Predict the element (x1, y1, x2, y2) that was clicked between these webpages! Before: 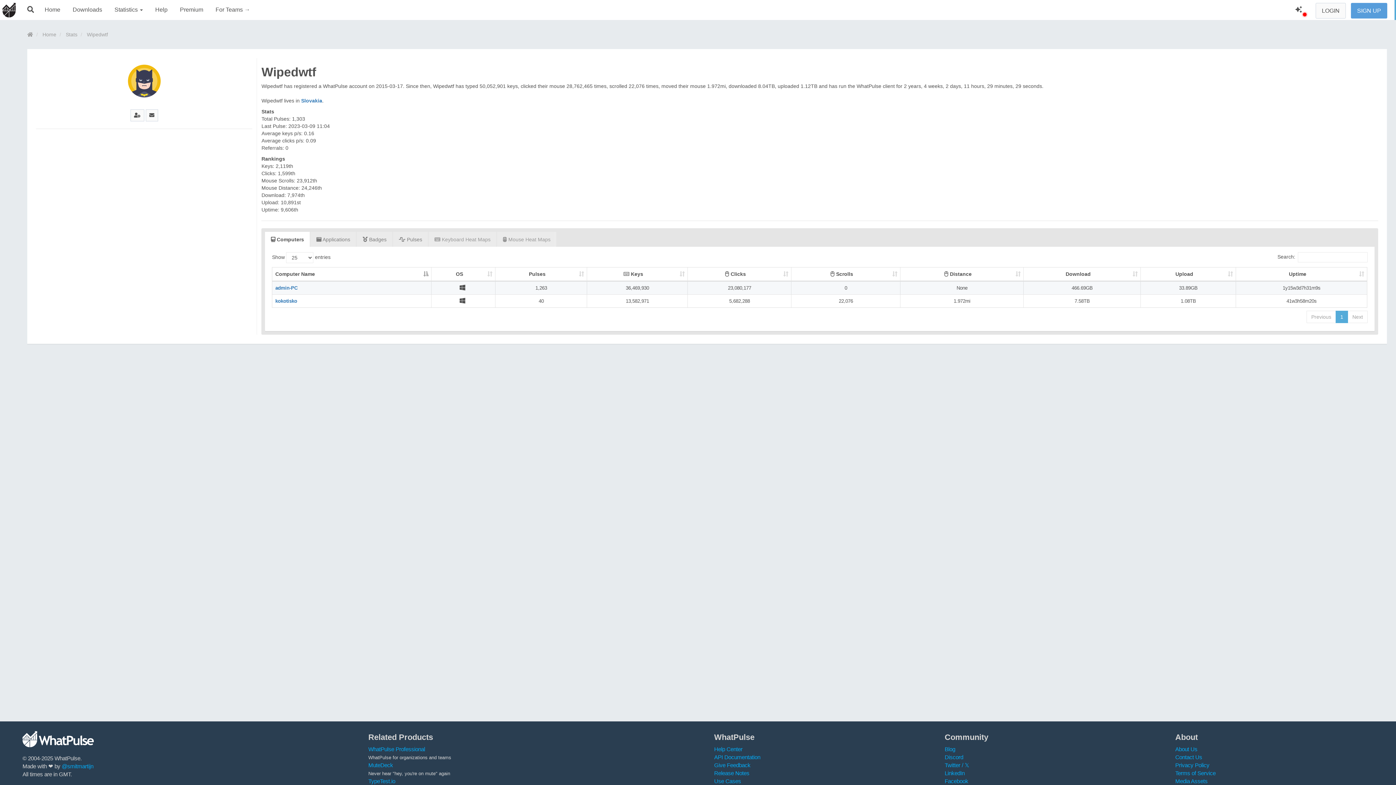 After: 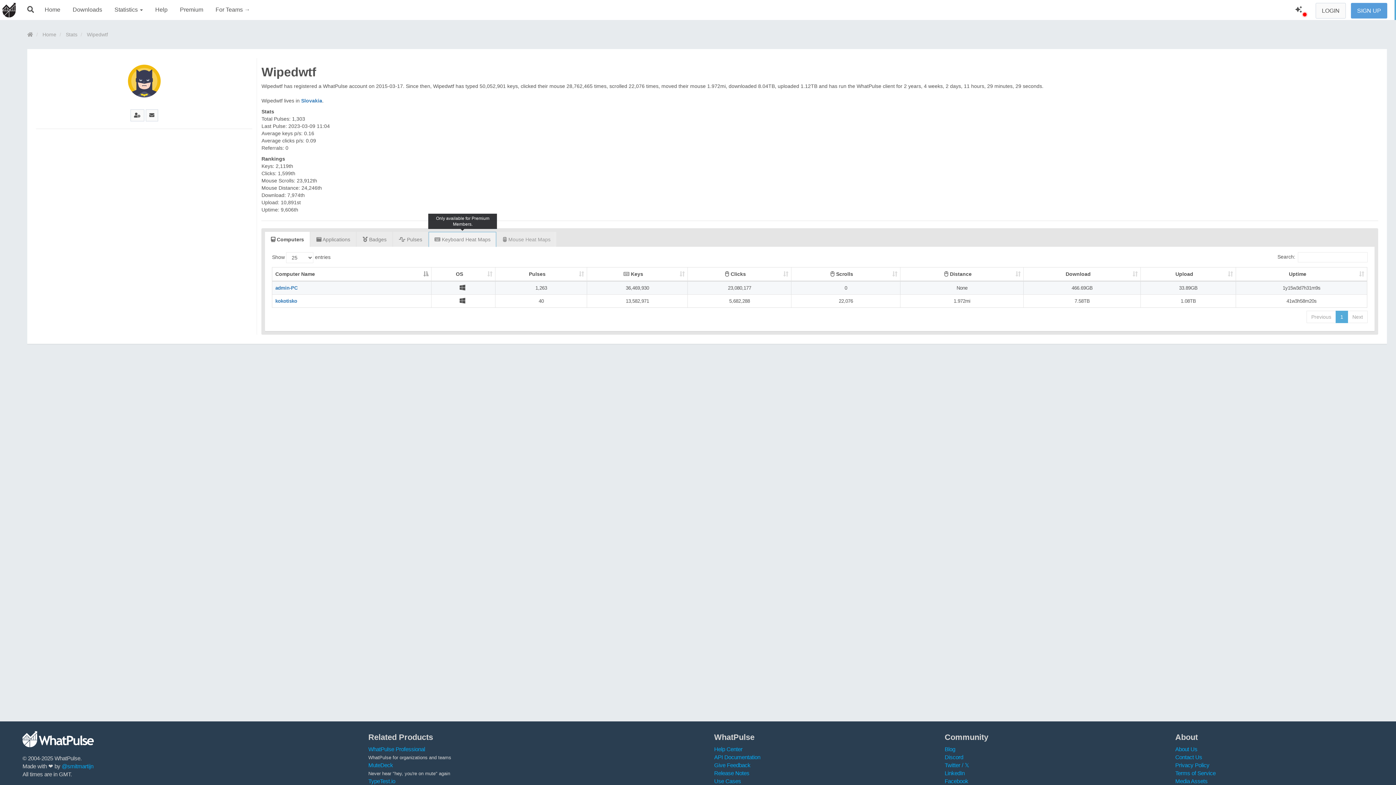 Action: bbox: (428, 232, 496, 247) label:  Keyboard Heat Maps